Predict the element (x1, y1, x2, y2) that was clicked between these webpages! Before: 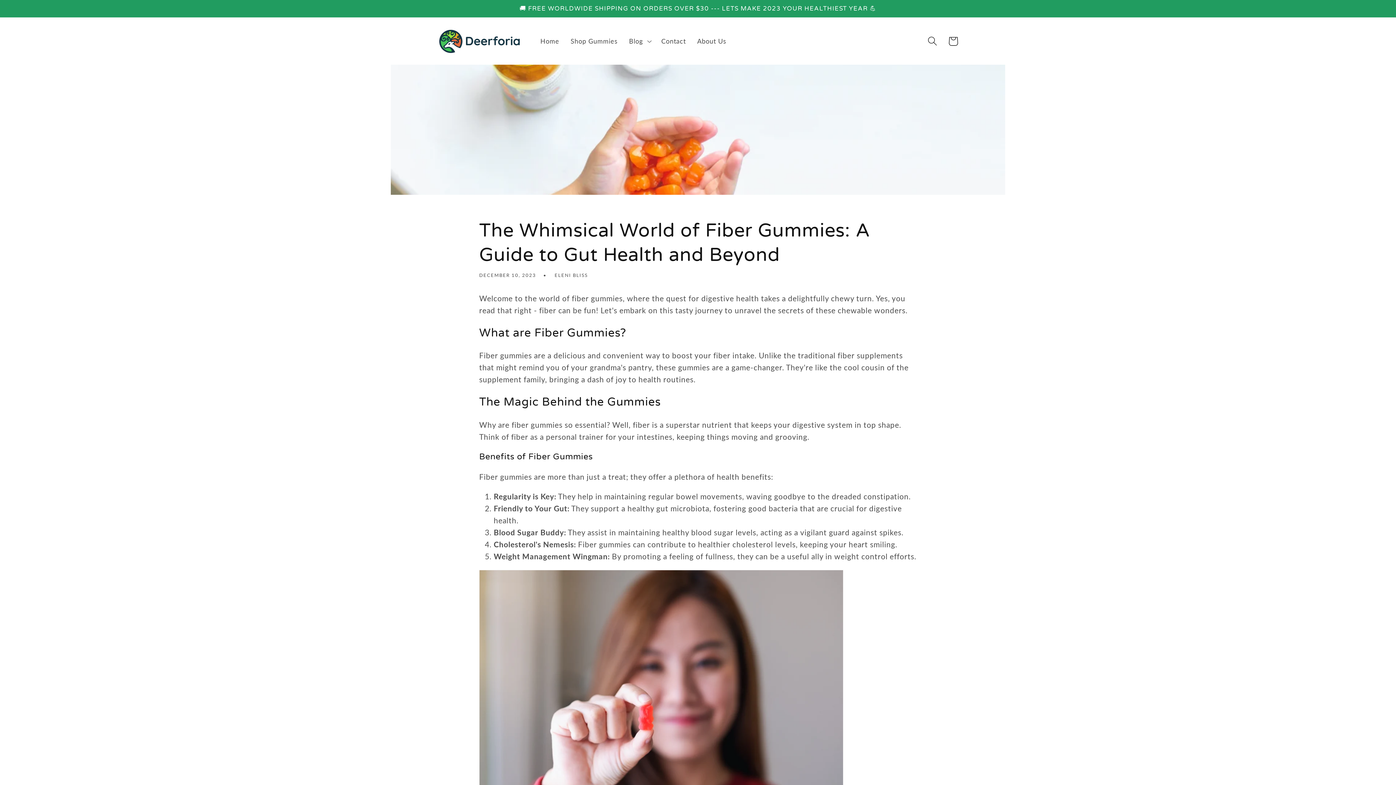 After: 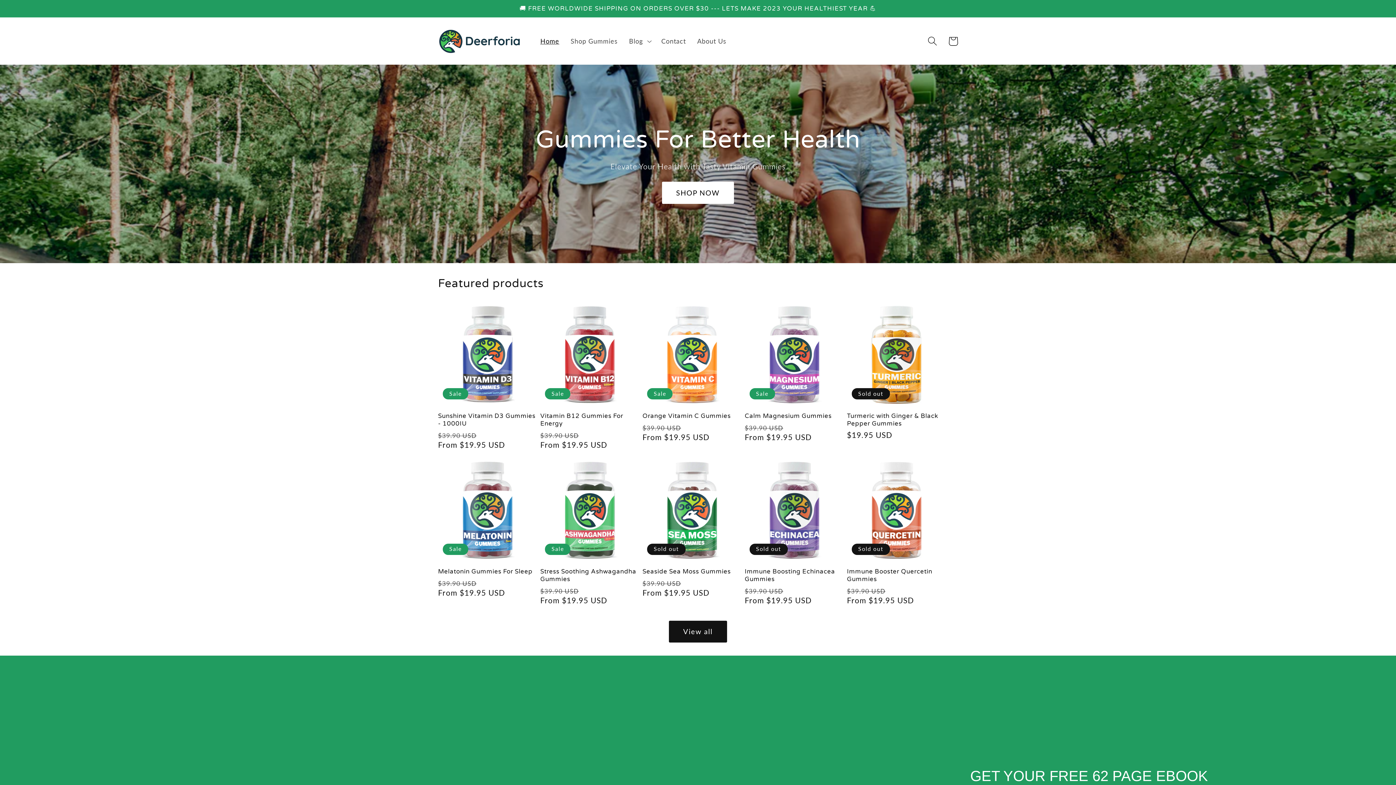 Action: bbox: (434, 24, 525, 57)